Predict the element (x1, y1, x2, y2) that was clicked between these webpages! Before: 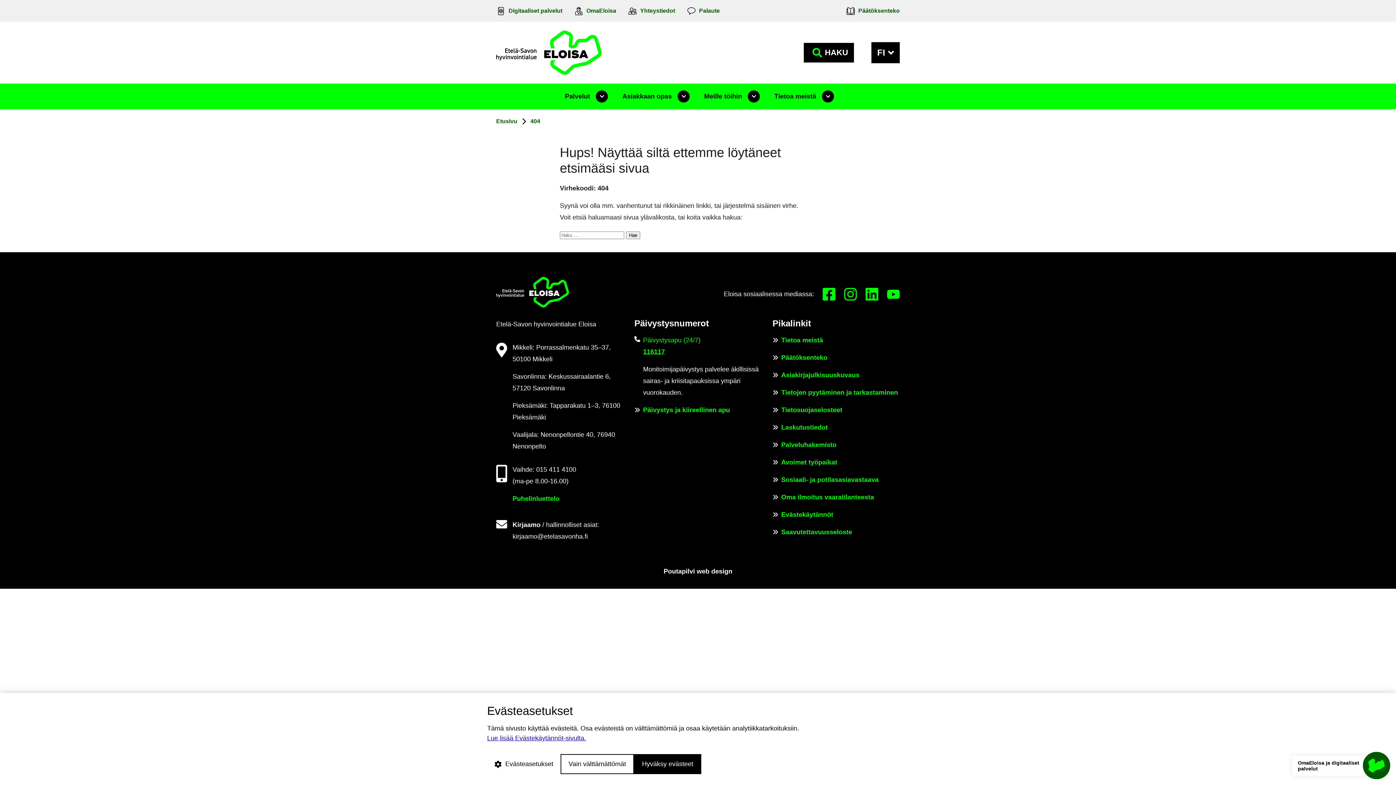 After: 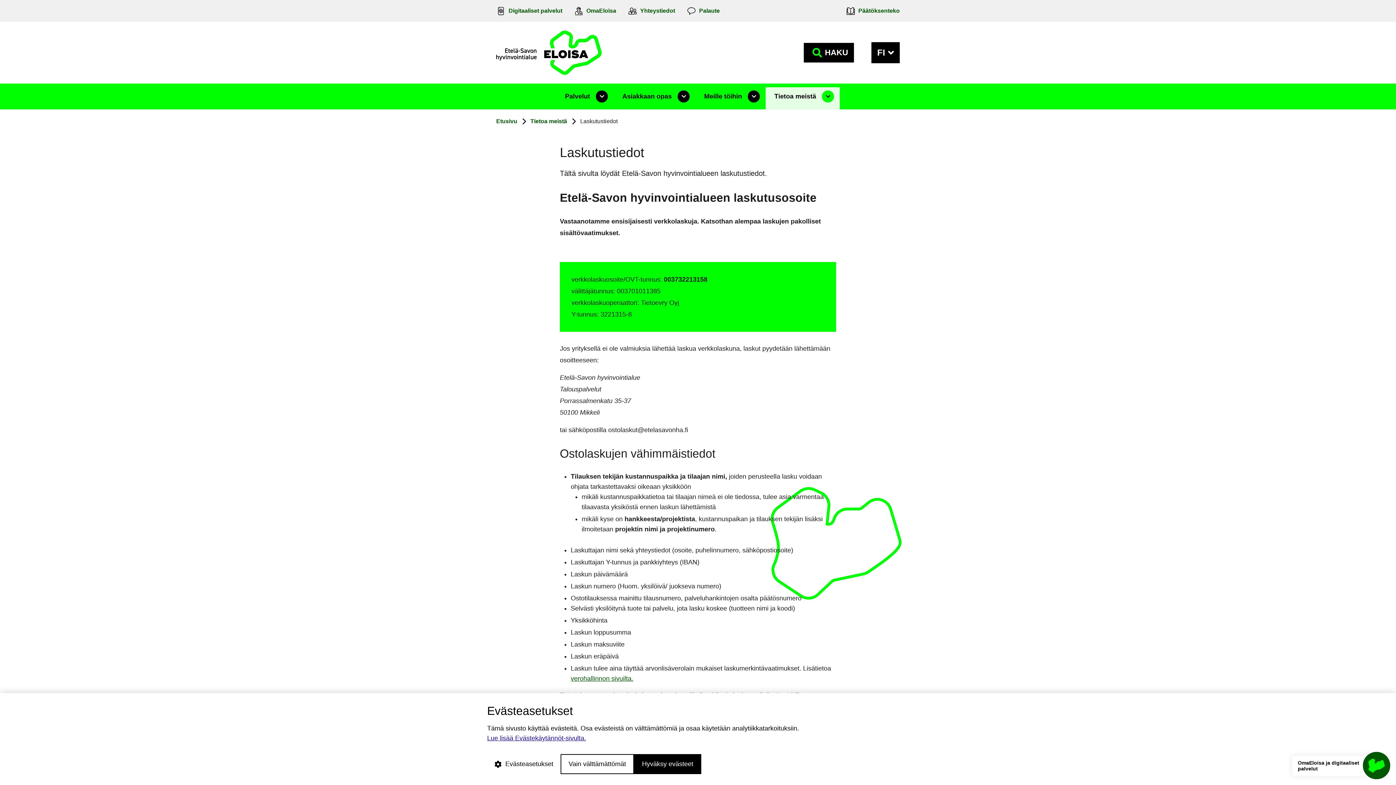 Action: label: Laskutustiedot bbox: (772, 424, 828, 431)